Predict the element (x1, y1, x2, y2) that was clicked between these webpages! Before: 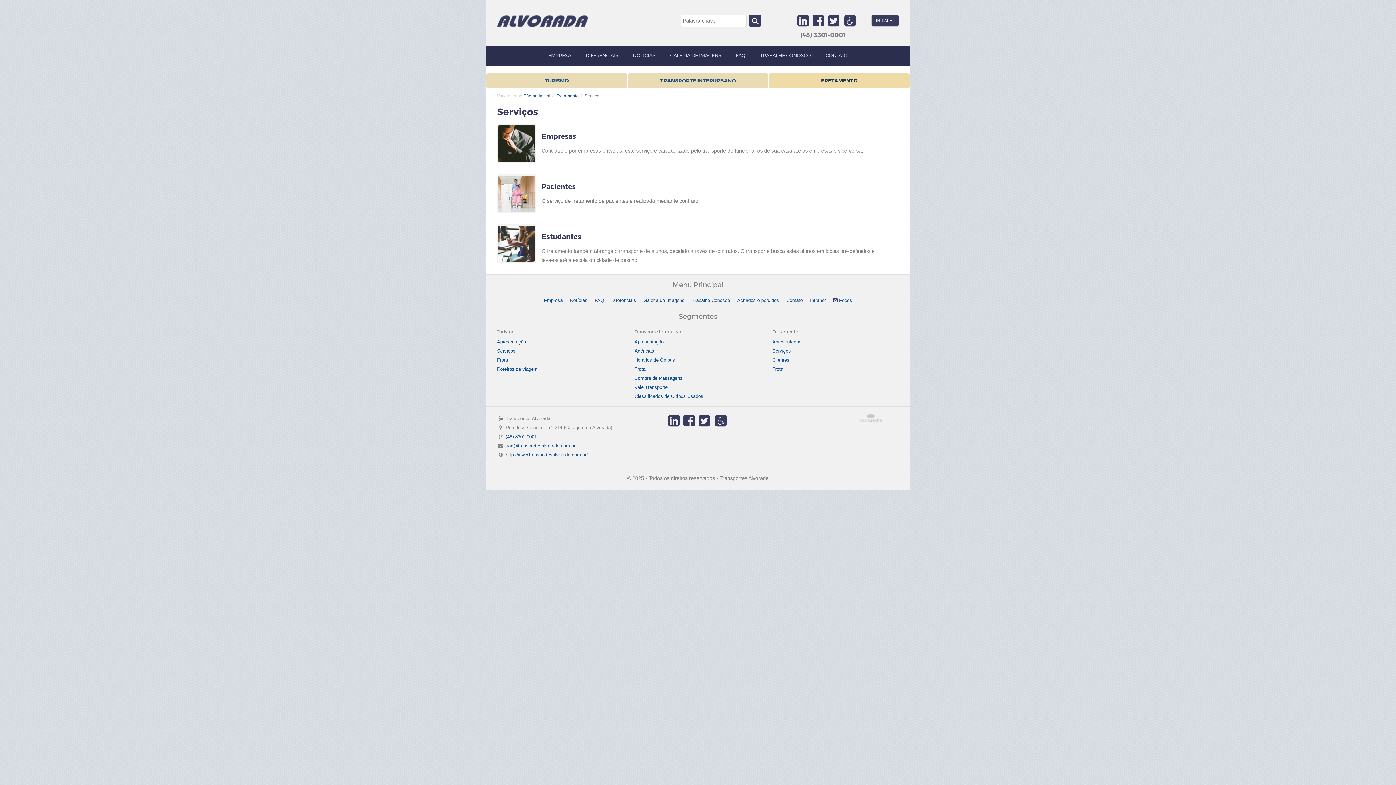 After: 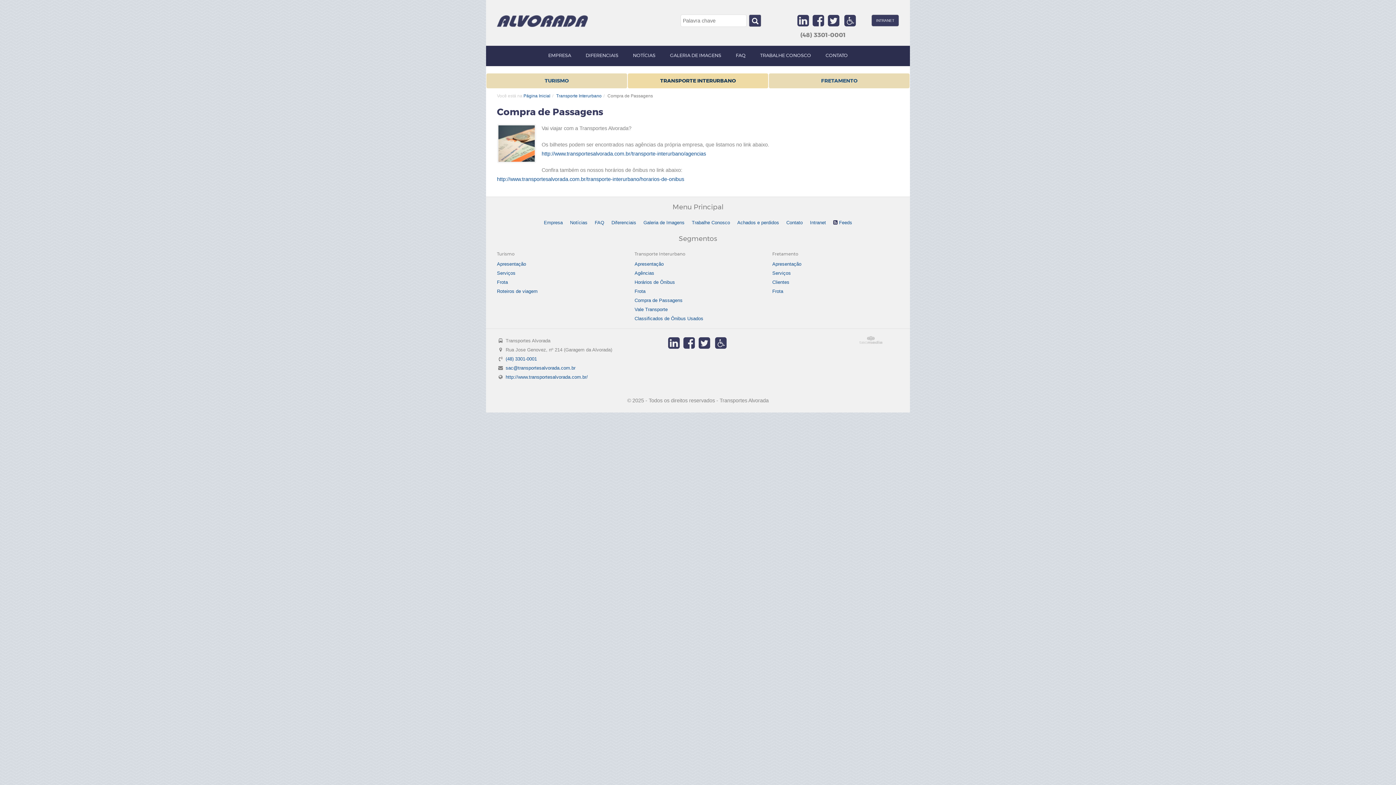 Action: label: Compra de Passagens bbox: (634, 375, 682, 381)